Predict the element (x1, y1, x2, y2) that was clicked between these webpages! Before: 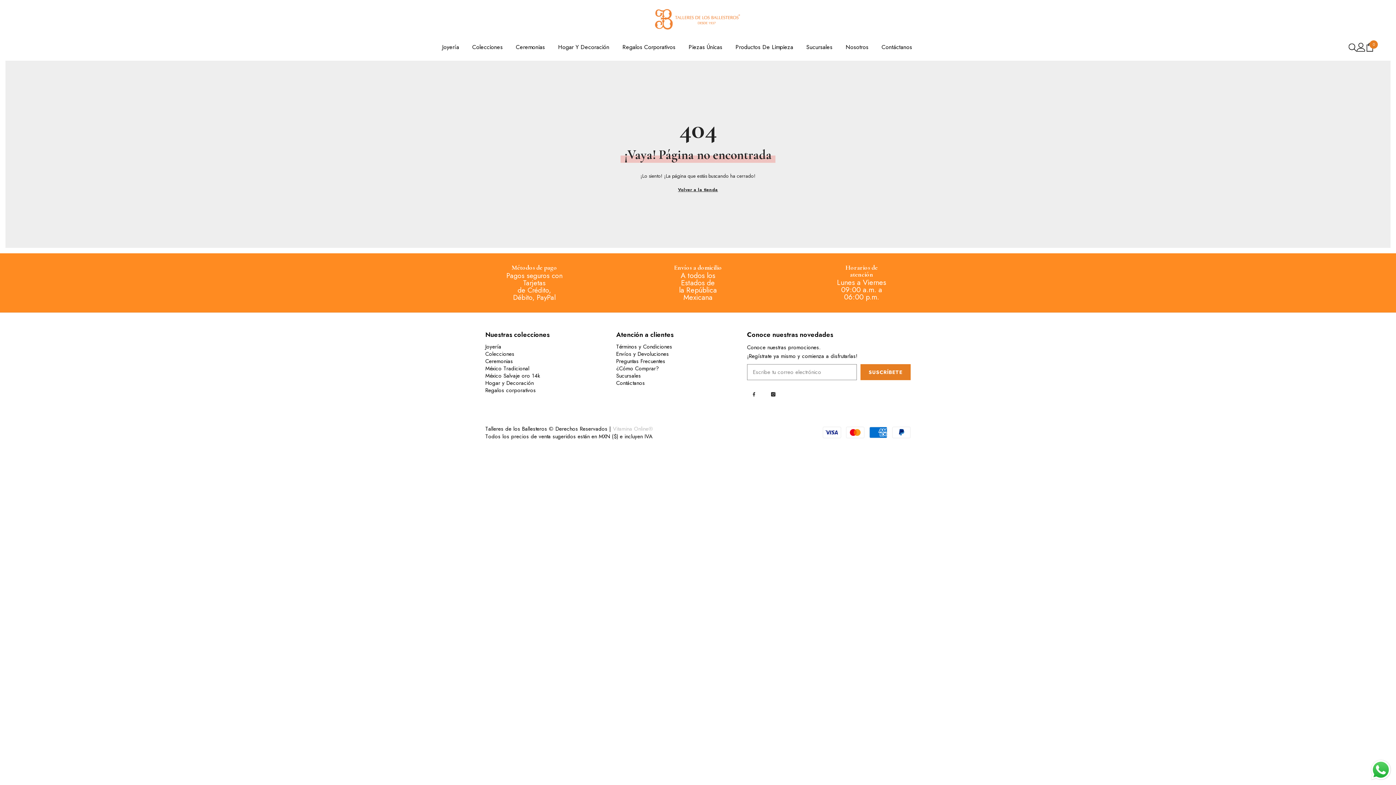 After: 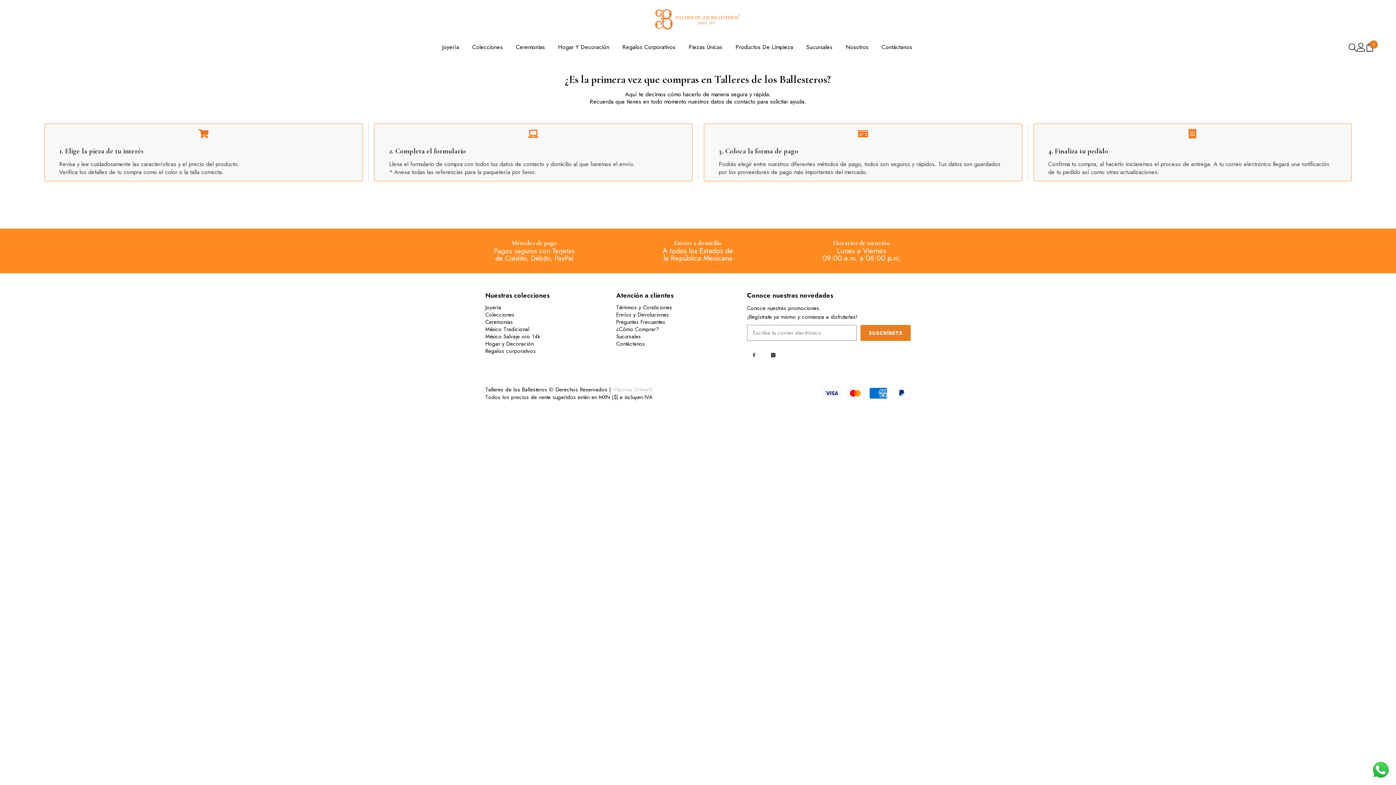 Action: label: ¿Cómo Comprar? bbox: (616, 365, 658, 372)